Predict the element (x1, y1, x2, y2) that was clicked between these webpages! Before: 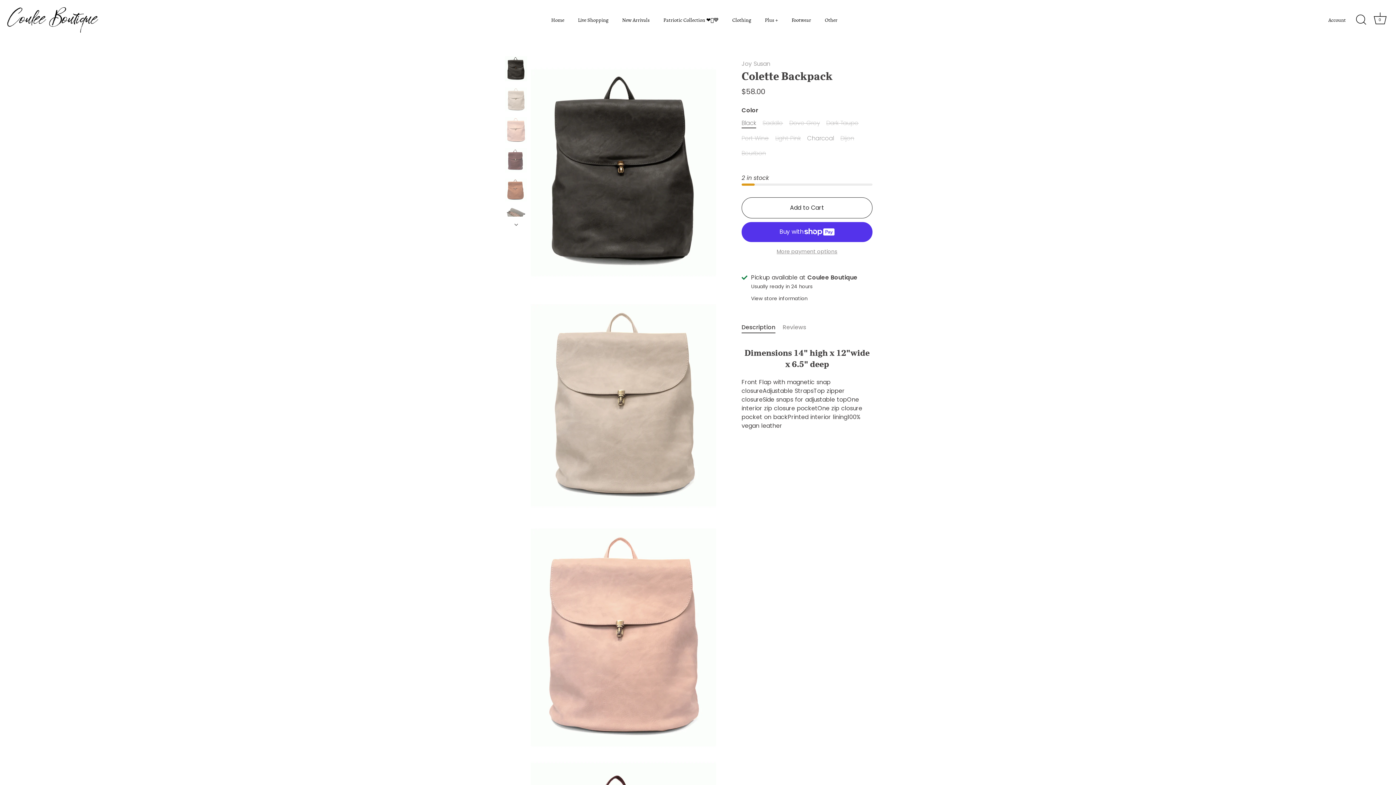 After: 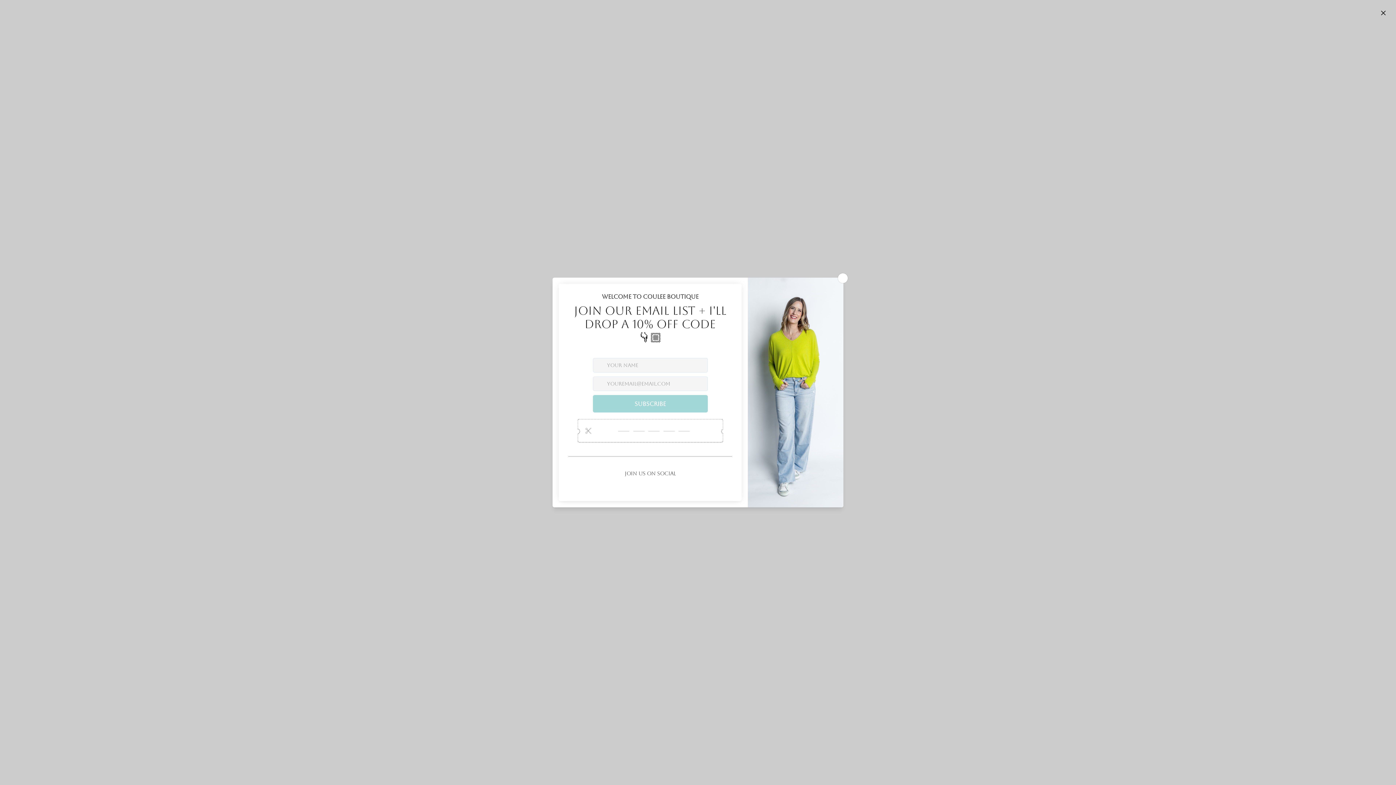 Action: bbox: (1353, 11, 1369, 27) label: Search